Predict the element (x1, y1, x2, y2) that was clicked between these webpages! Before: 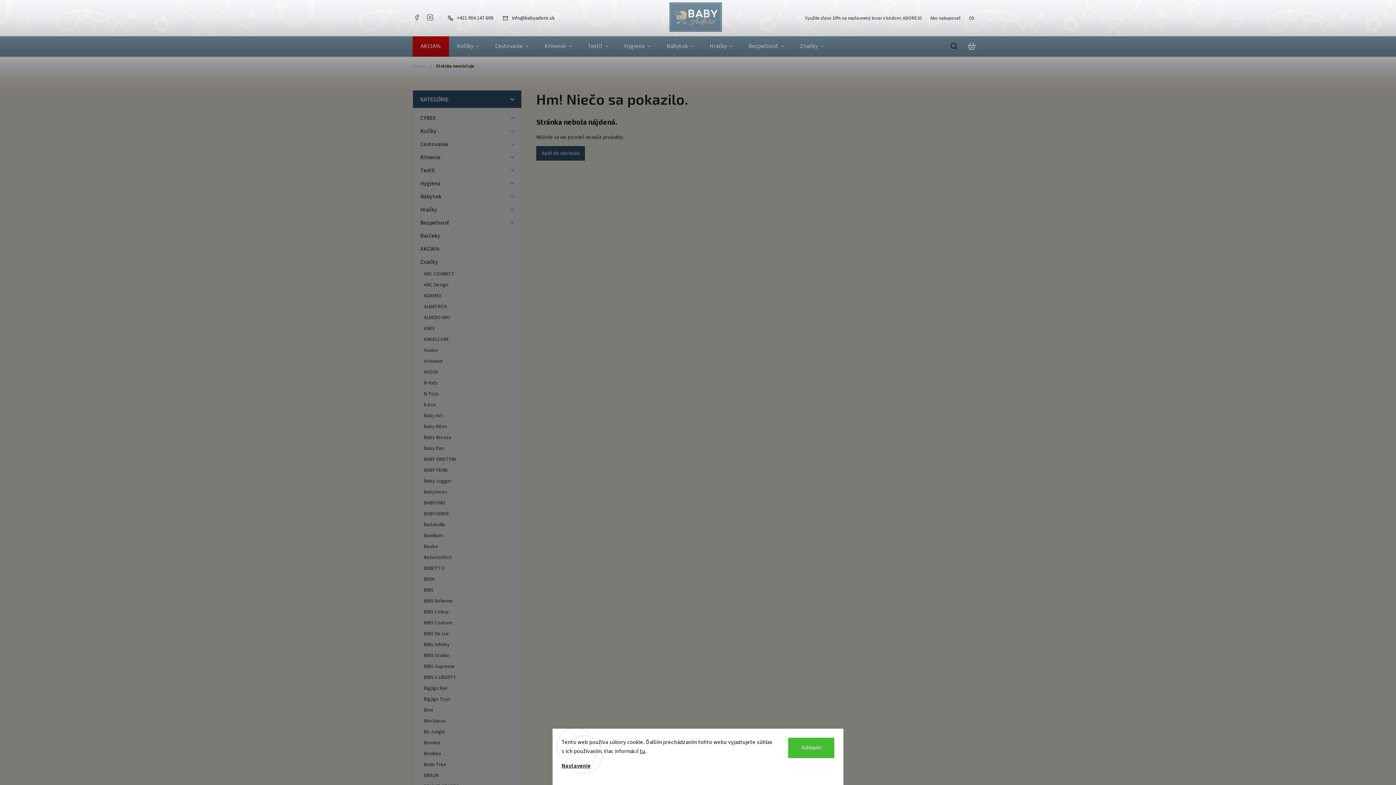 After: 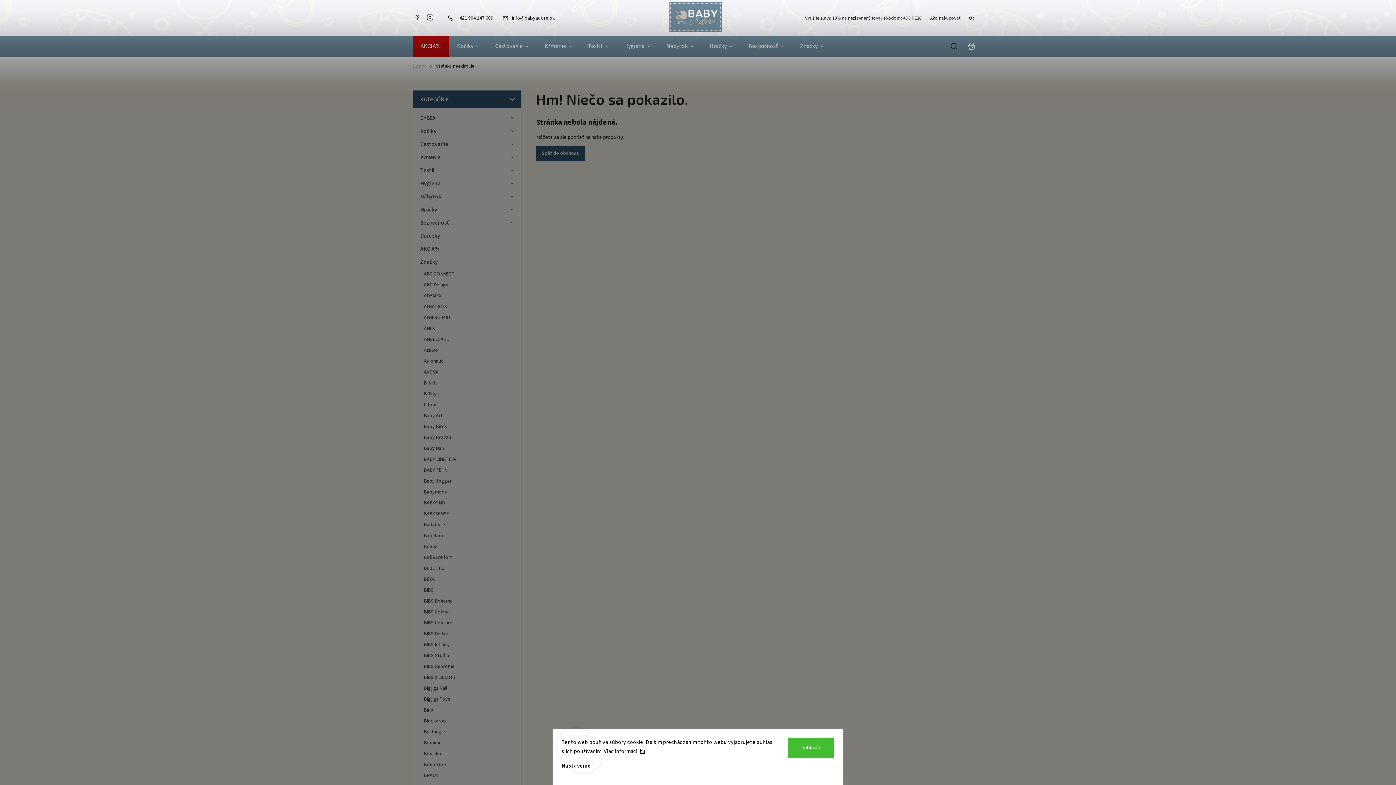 Action: label: Nastavenie bbox: (561, 762, 590, 770)